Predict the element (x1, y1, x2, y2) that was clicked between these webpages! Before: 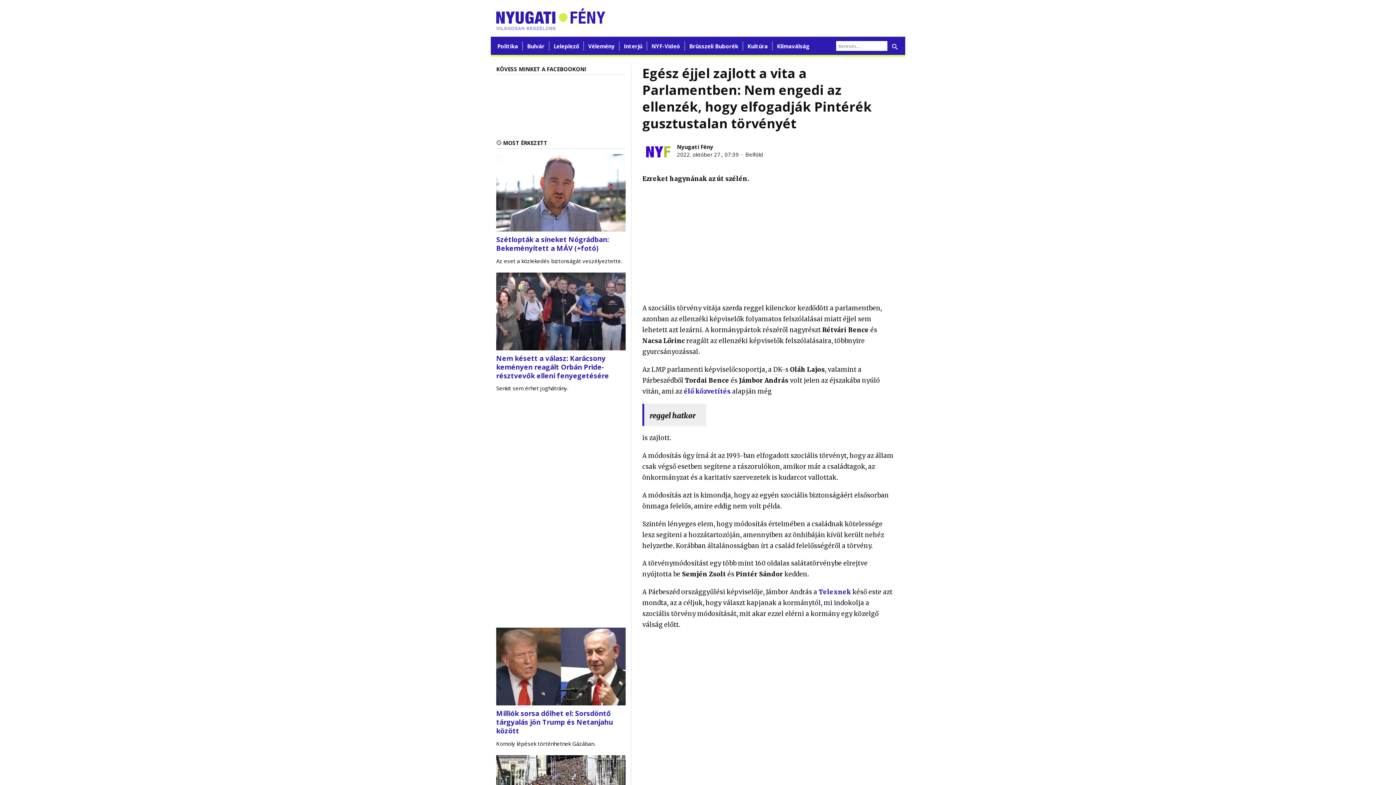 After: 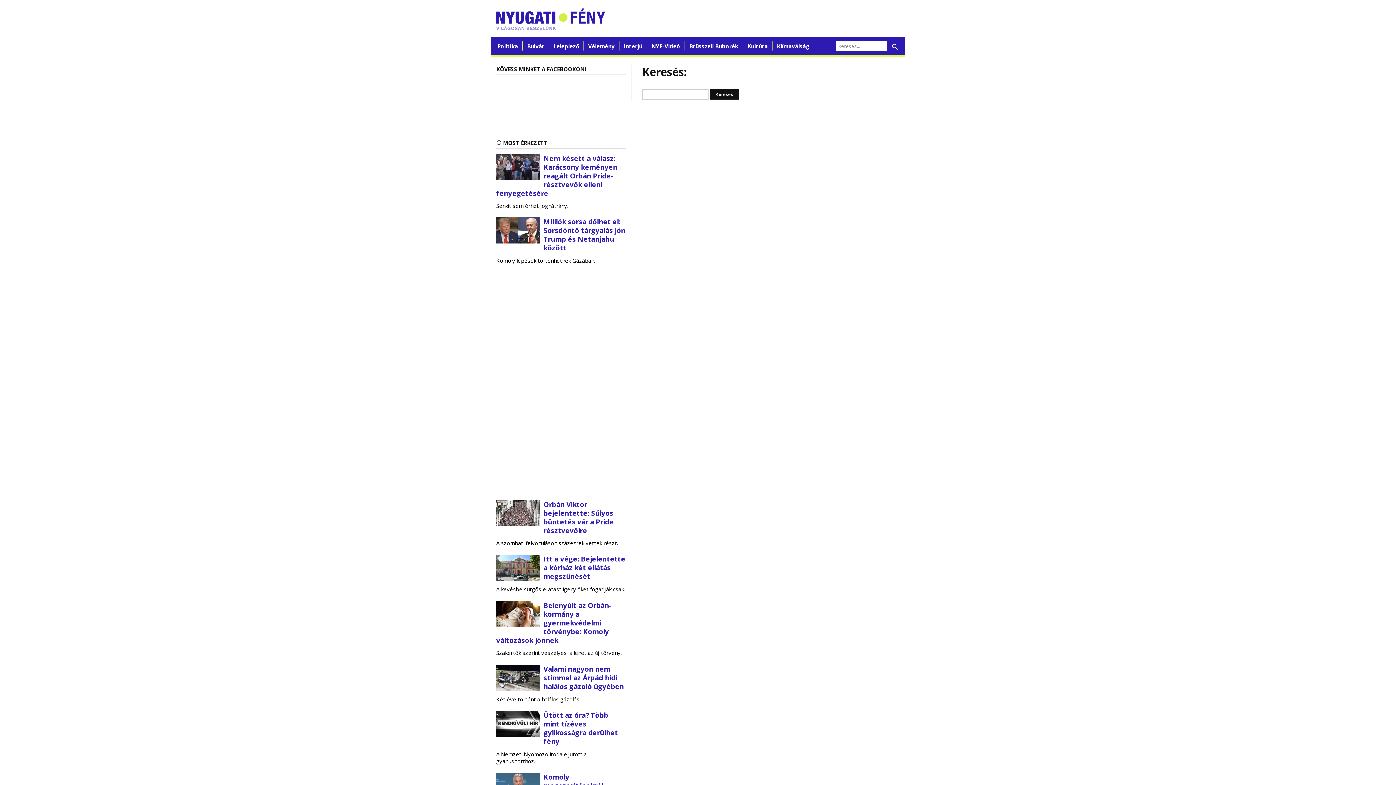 Action: label: search bbox: (889, 40, 900, 52)